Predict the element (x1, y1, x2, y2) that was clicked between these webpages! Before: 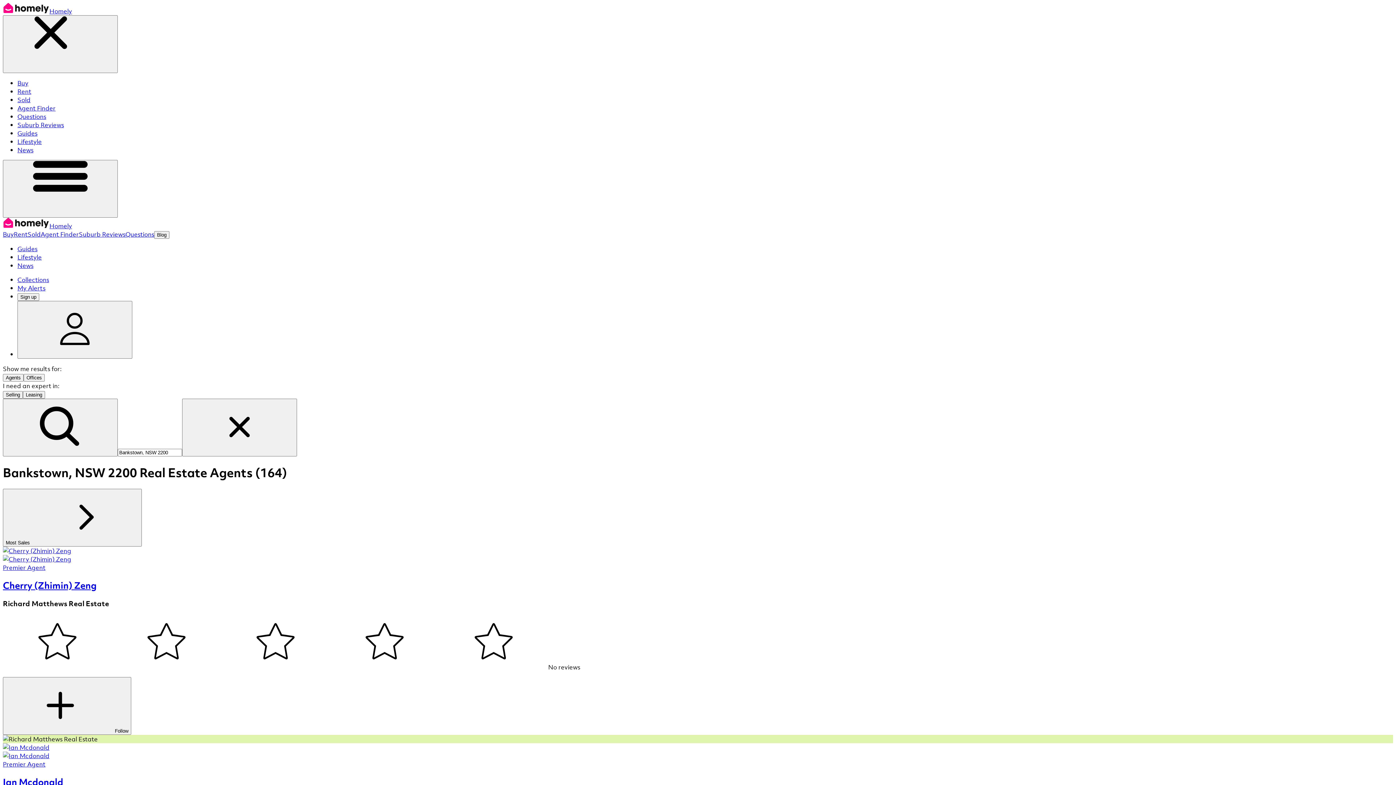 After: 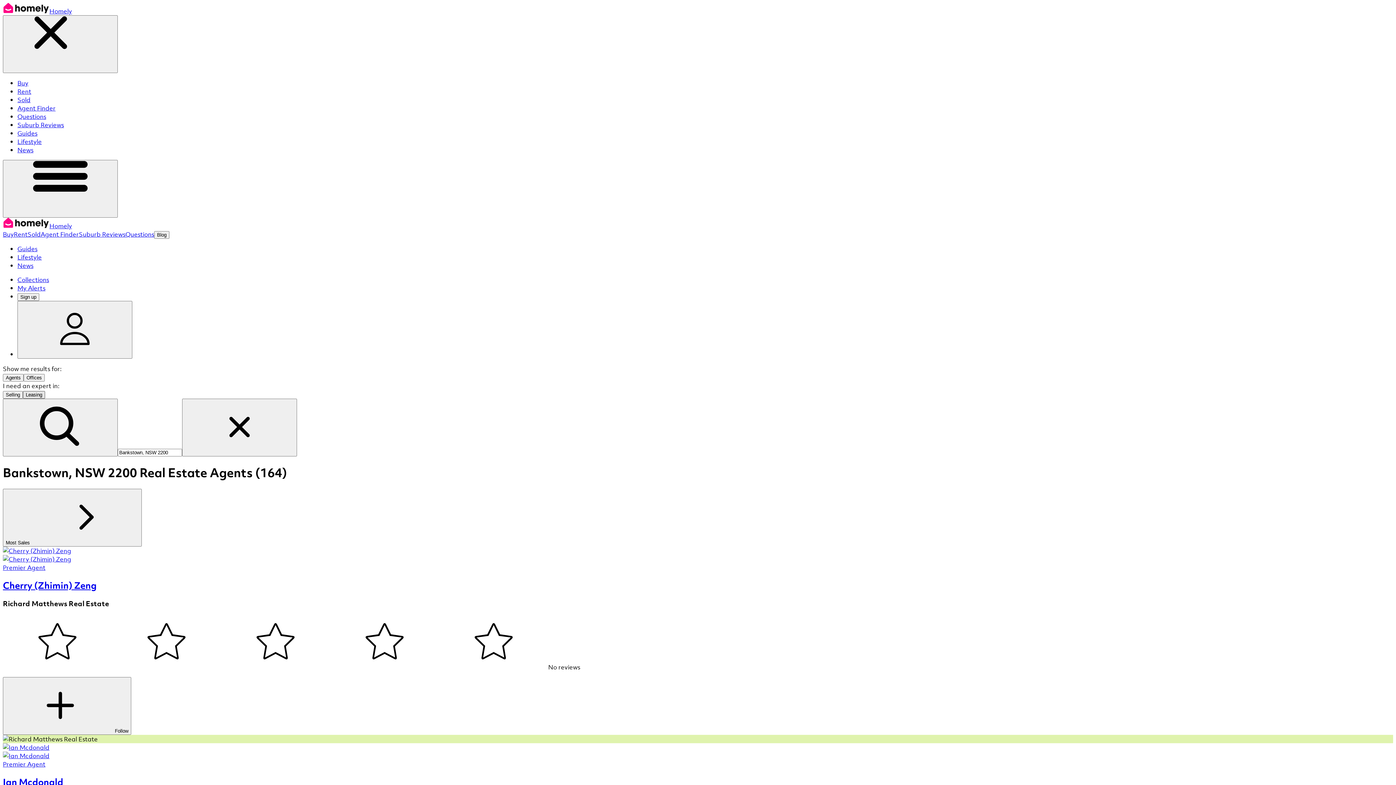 Action: bbox: (22, 391, 45, 398) label: Leasing